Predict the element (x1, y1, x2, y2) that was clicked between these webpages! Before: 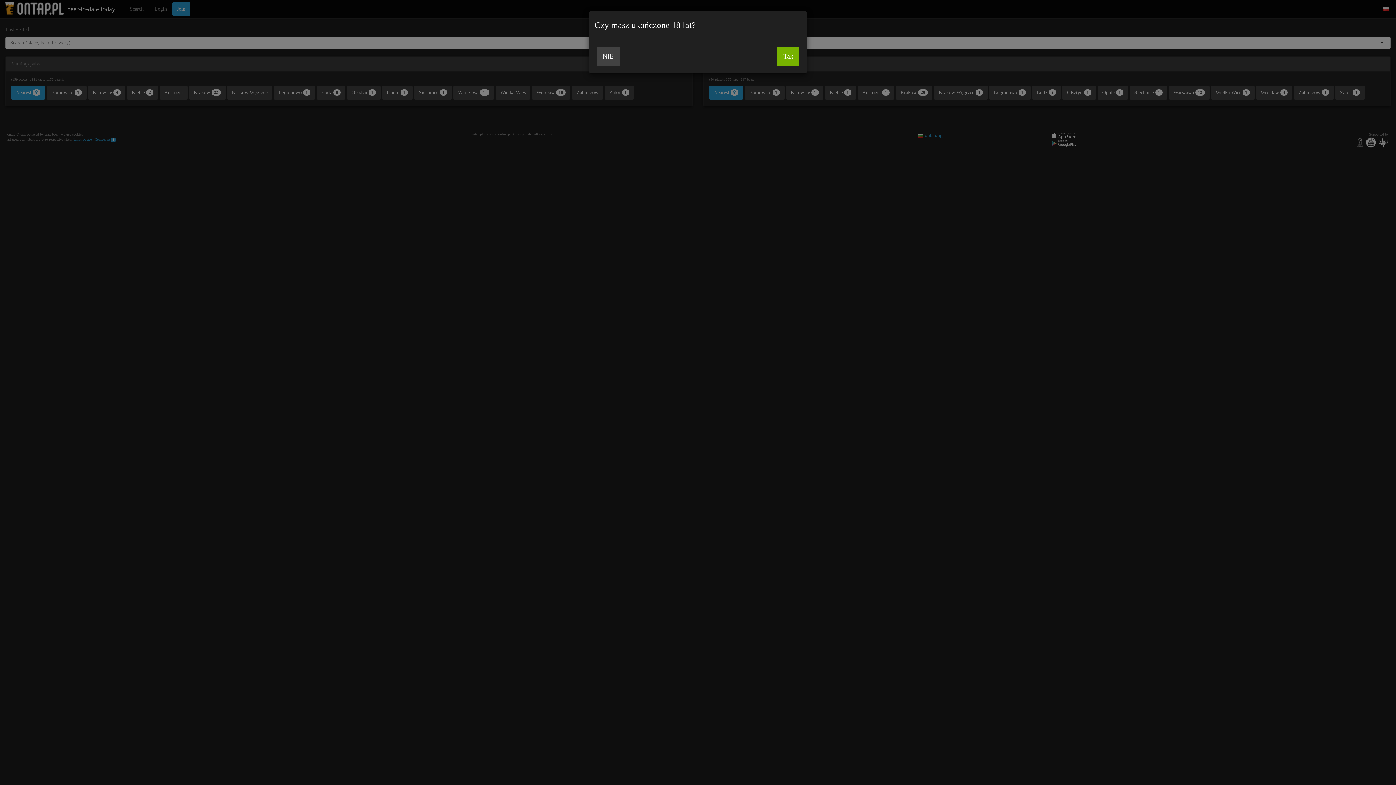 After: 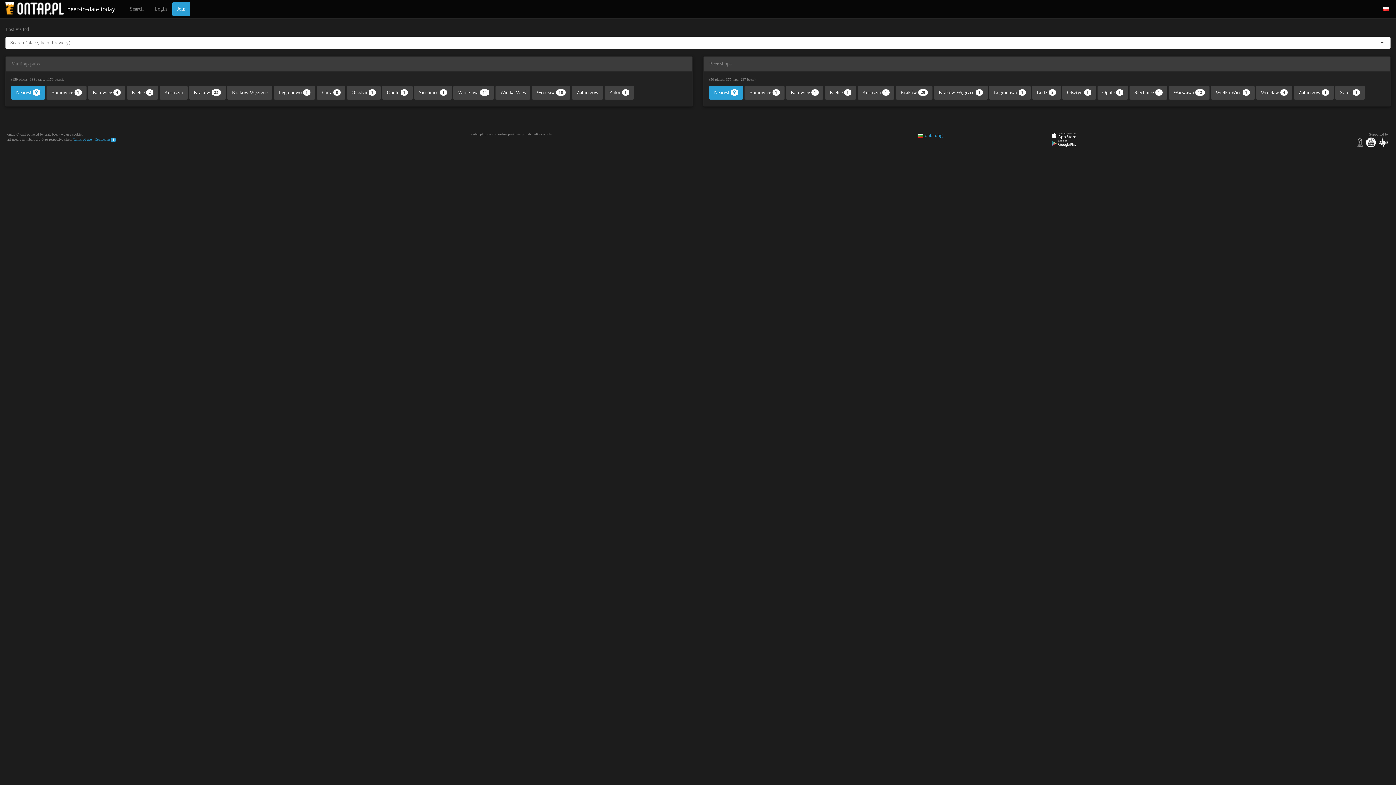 Action: bbox: (777, 46, 799, 66) label: Tak